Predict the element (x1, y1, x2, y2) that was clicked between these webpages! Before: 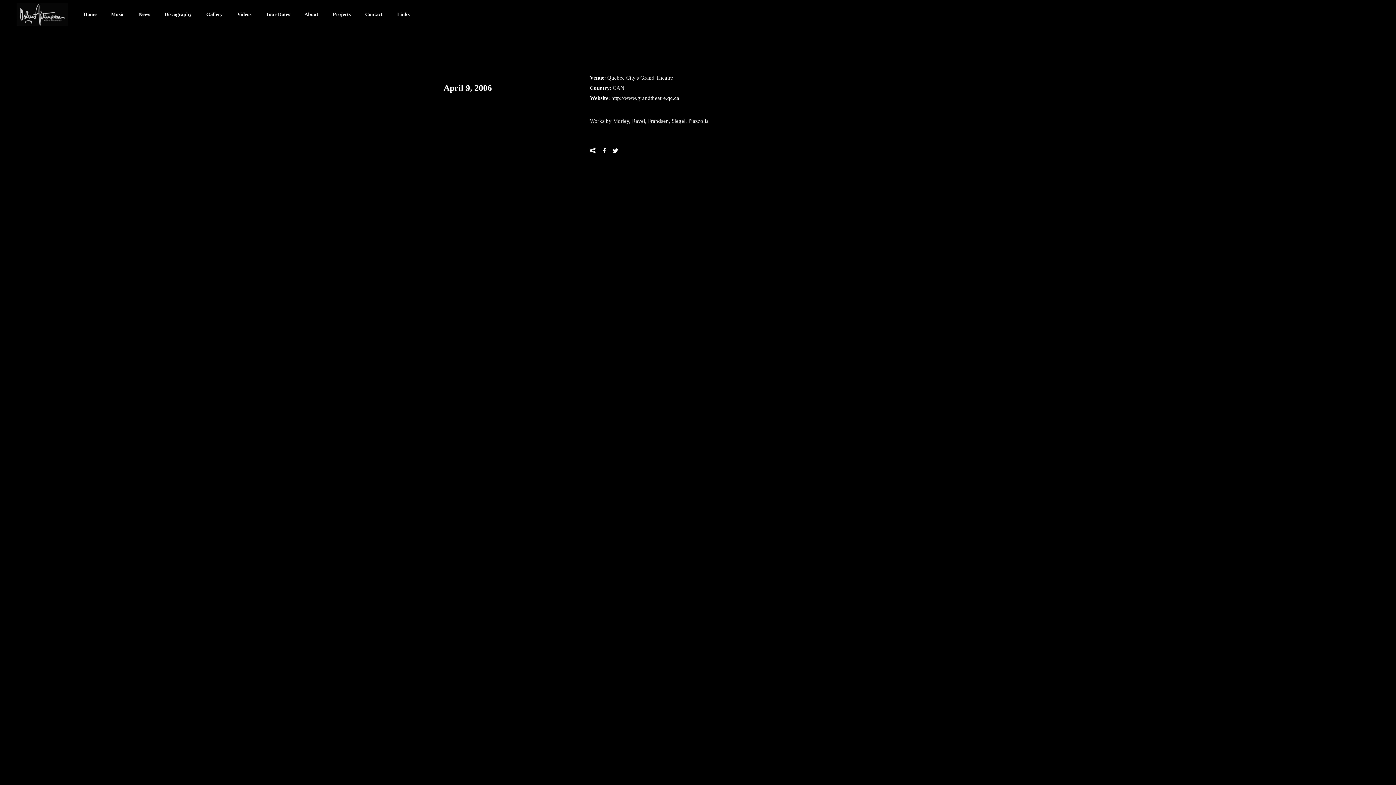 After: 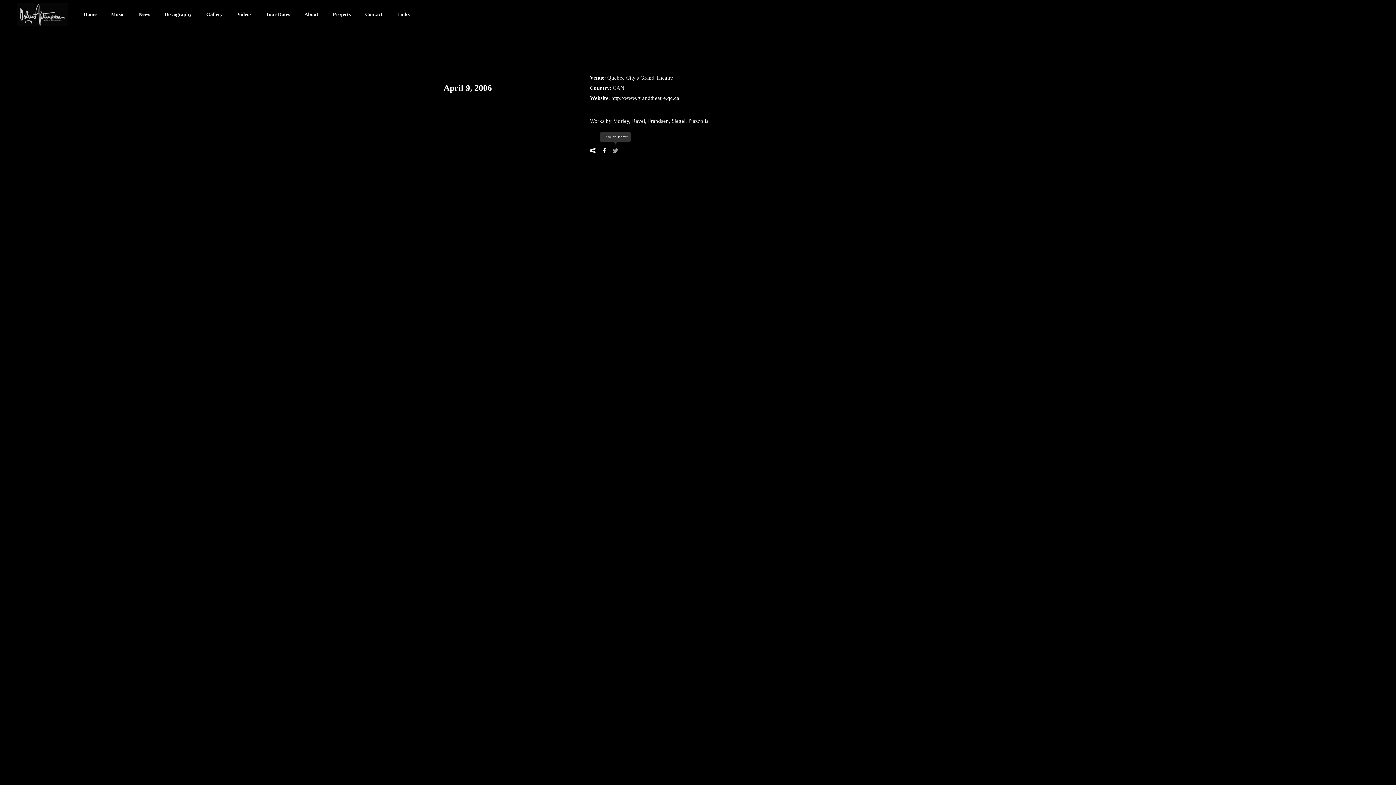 Action: bbox: (612, 148, 618, 153)